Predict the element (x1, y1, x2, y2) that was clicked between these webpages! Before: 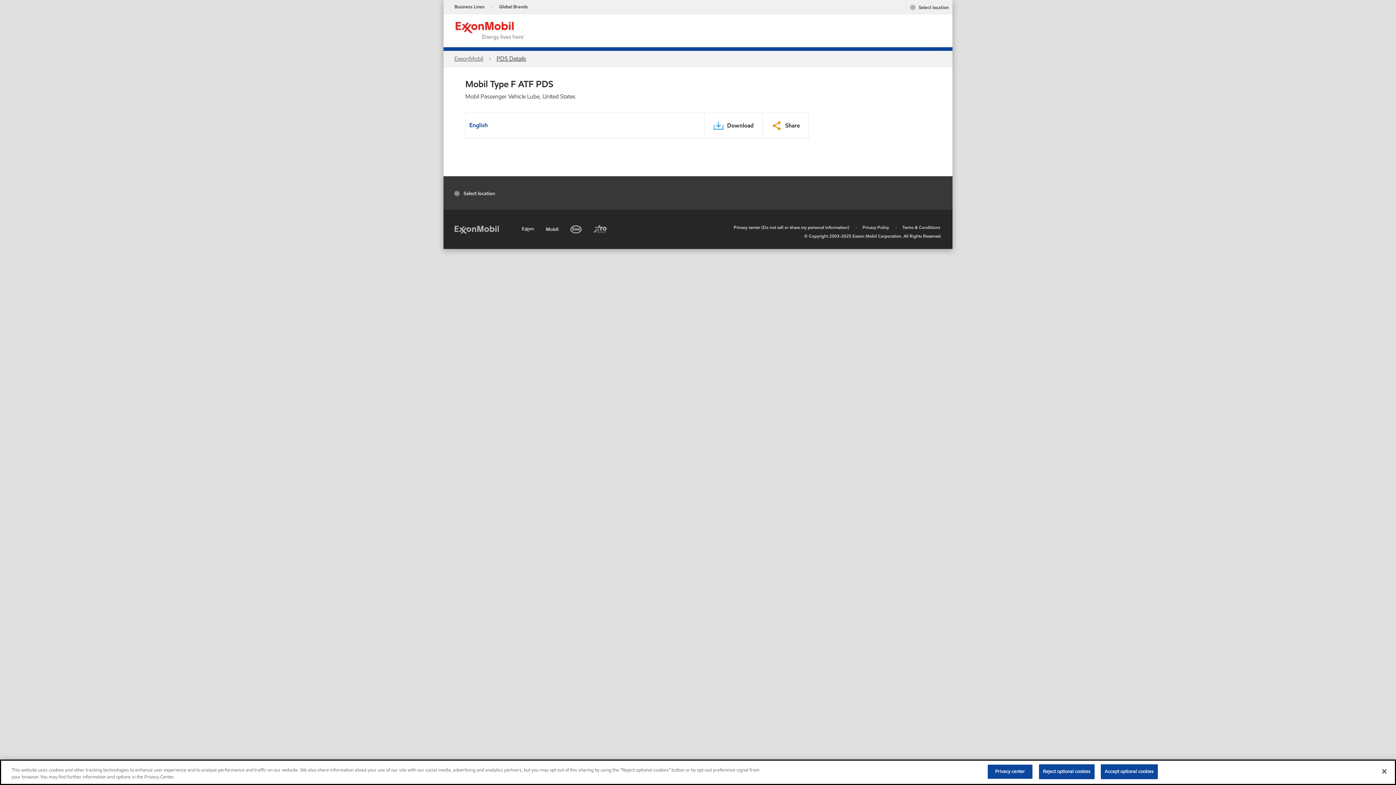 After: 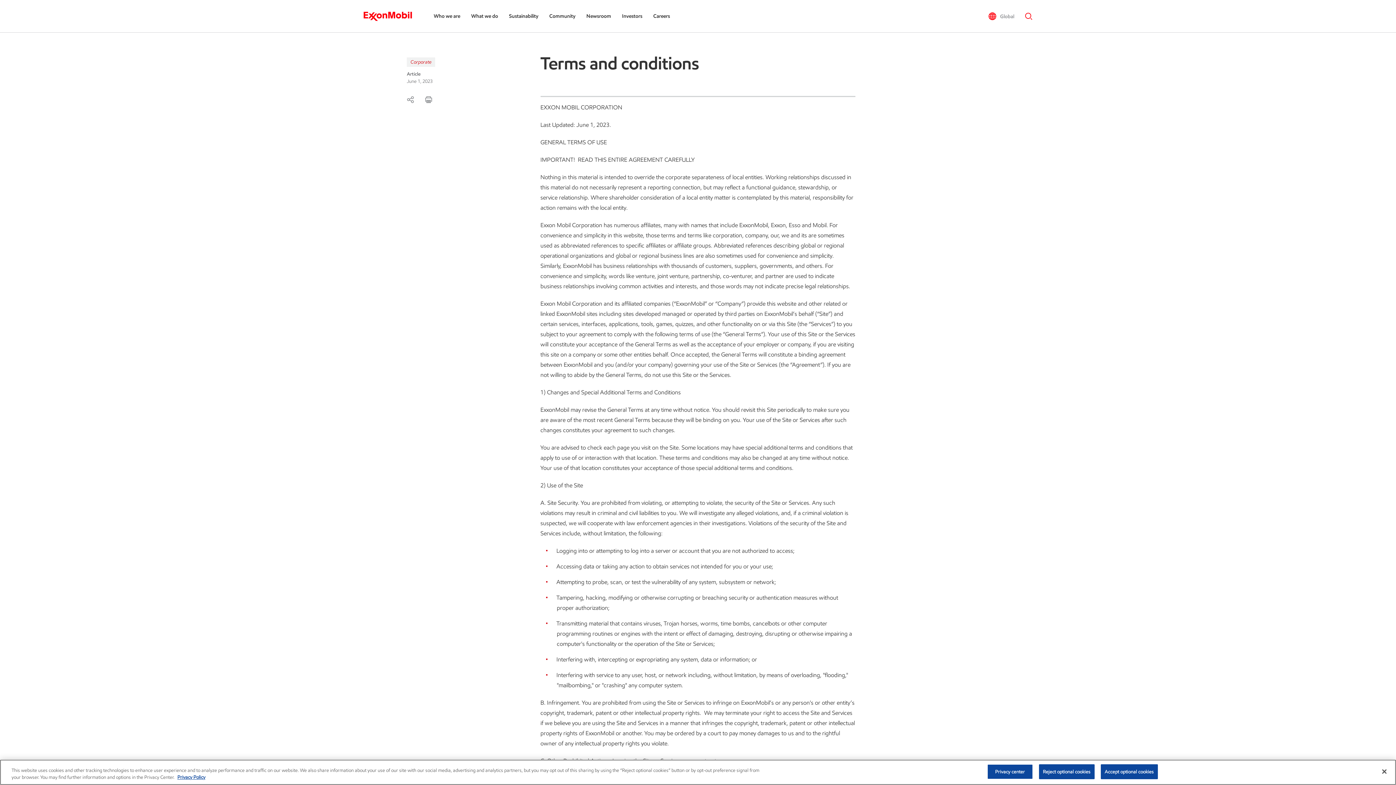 Action: bbox: (902, 224, 940, 230) label: Terms & Conditions